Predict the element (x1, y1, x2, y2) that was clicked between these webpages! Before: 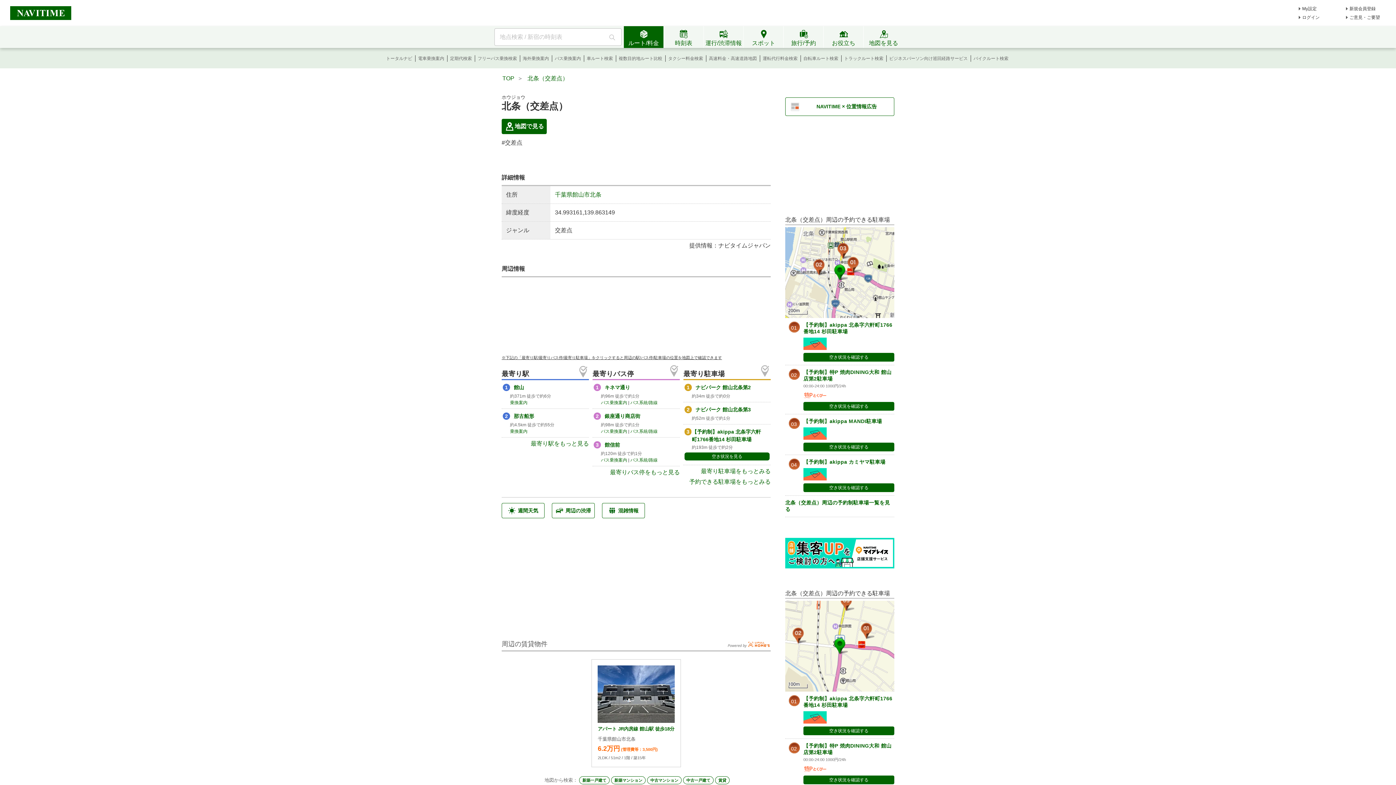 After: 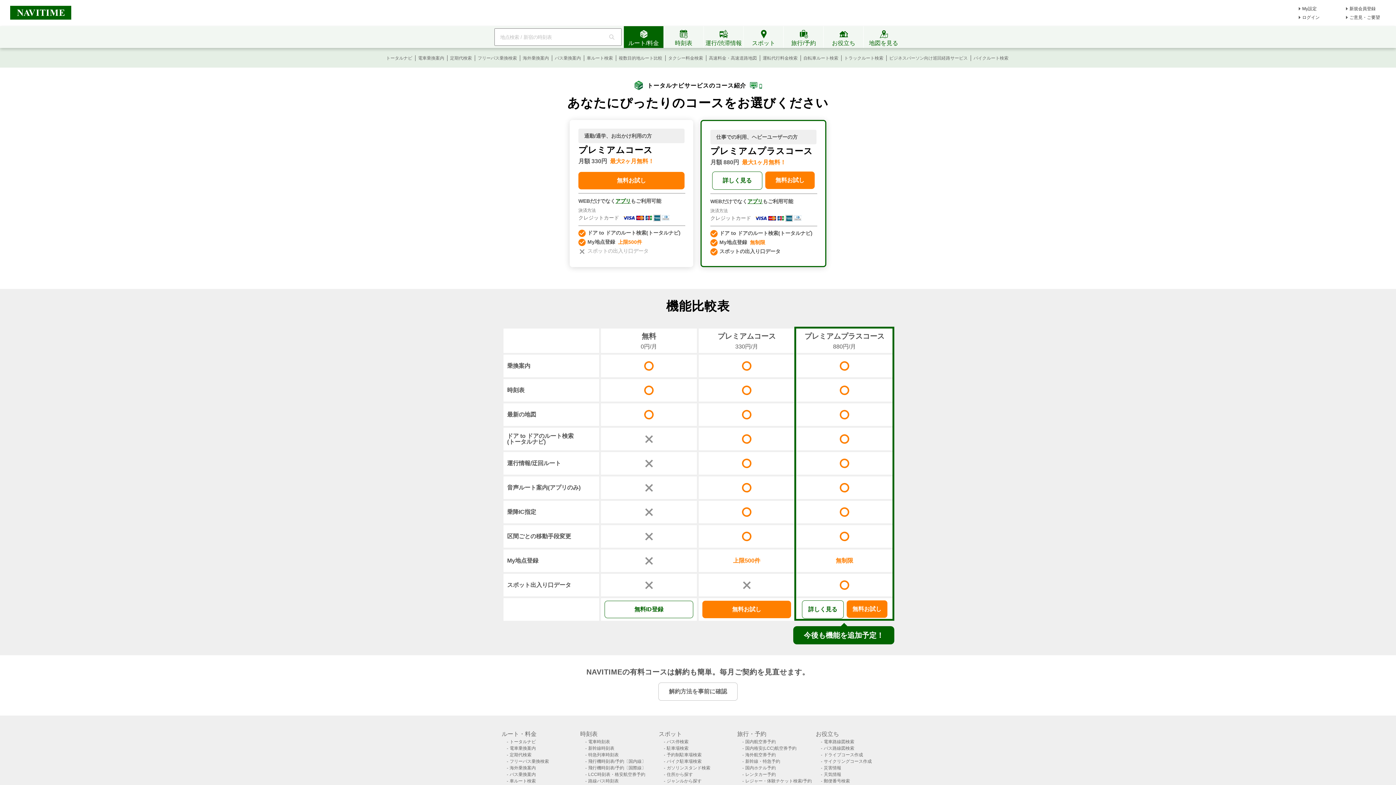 Action: label: My設定 bbox: (1302, 5, 1317, 11)